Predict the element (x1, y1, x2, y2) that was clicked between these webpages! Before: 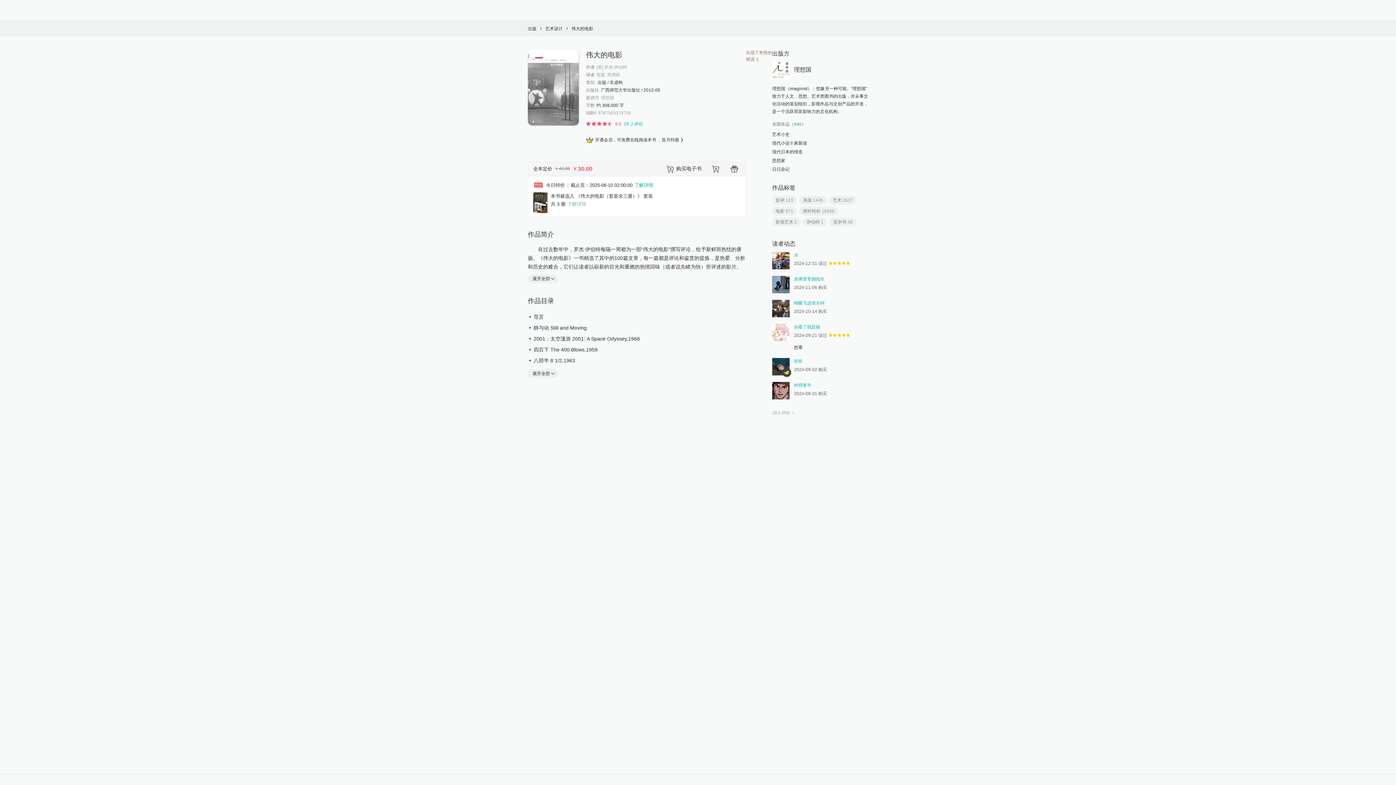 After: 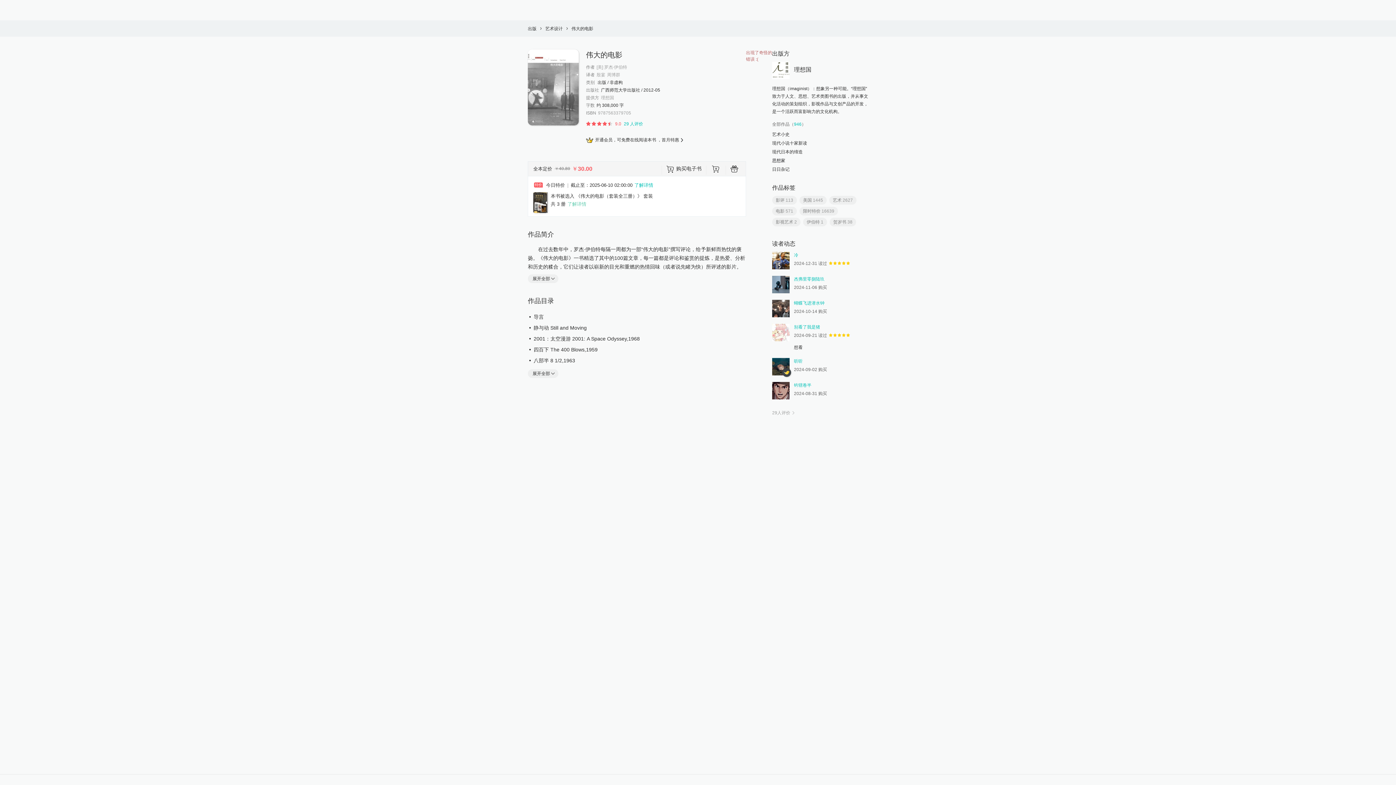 Action: bbox: (772, 158, 785, 163) label: 思想家